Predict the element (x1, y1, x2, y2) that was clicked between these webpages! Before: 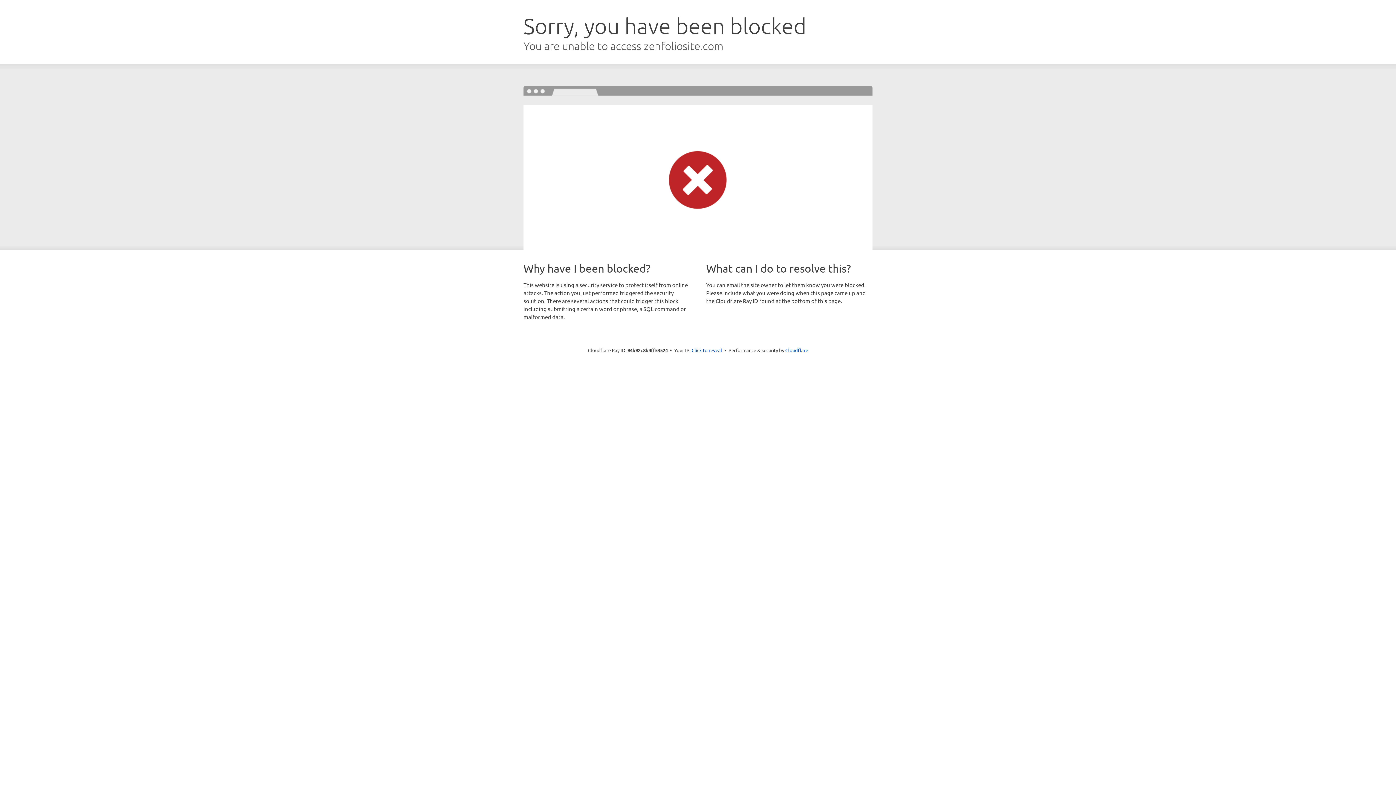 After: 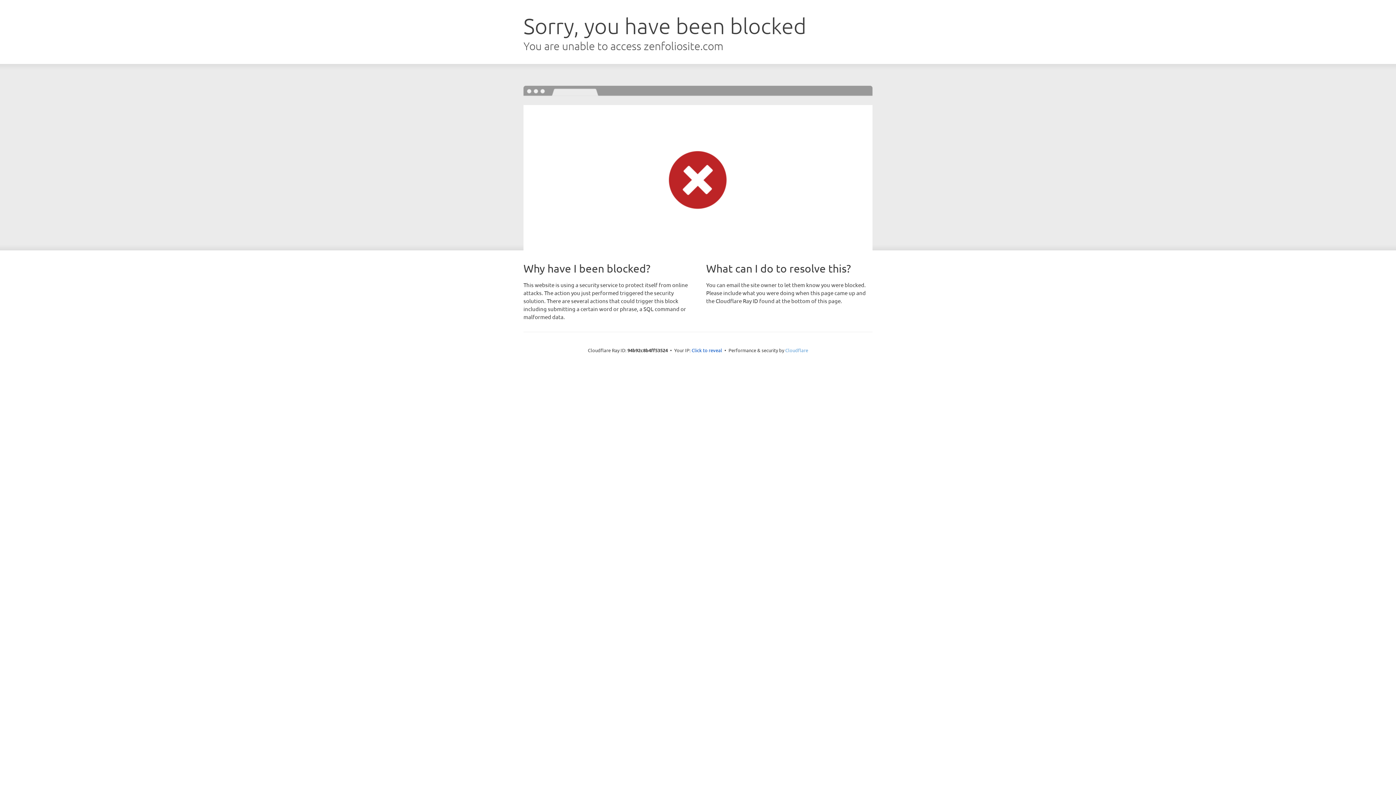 Action: bbox: (785, 347, 808, 353) label: Cloudflare